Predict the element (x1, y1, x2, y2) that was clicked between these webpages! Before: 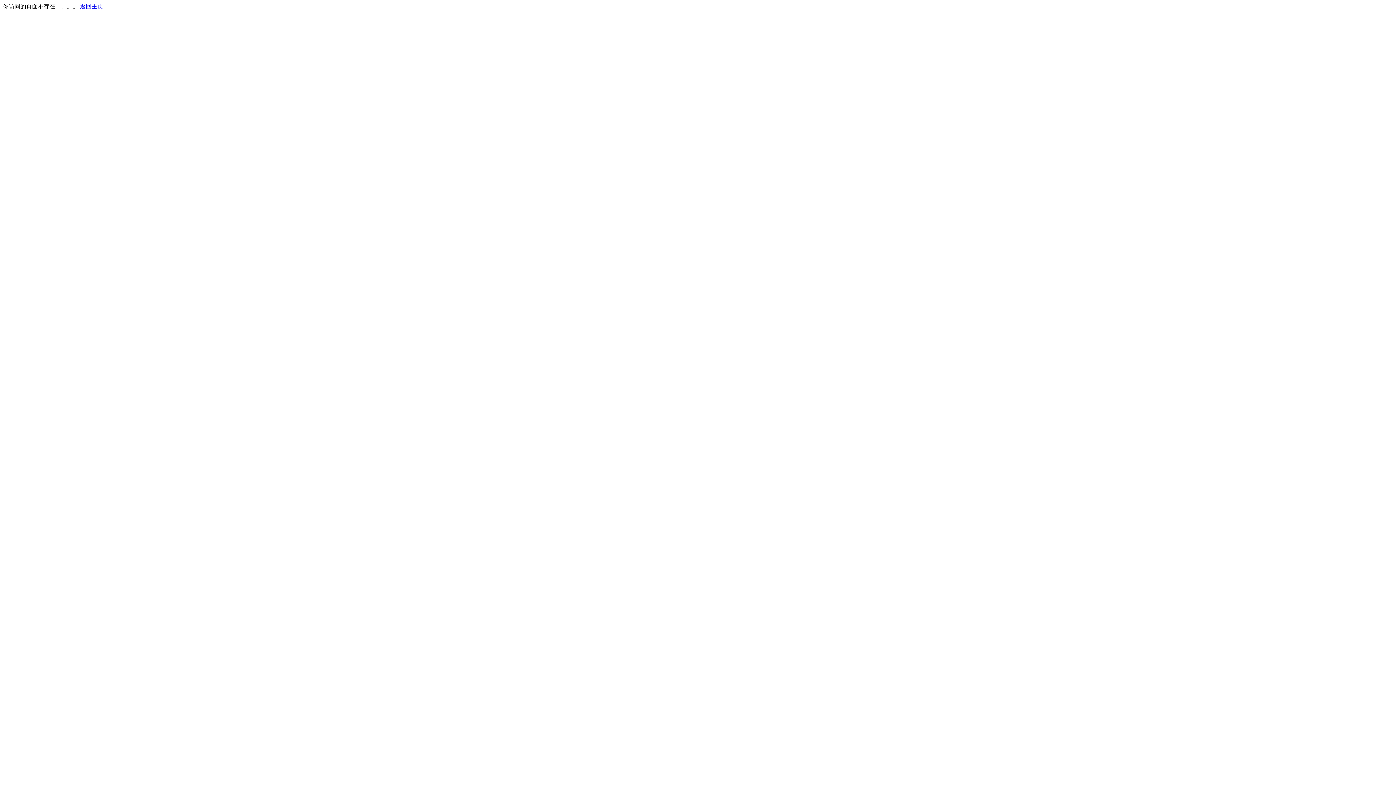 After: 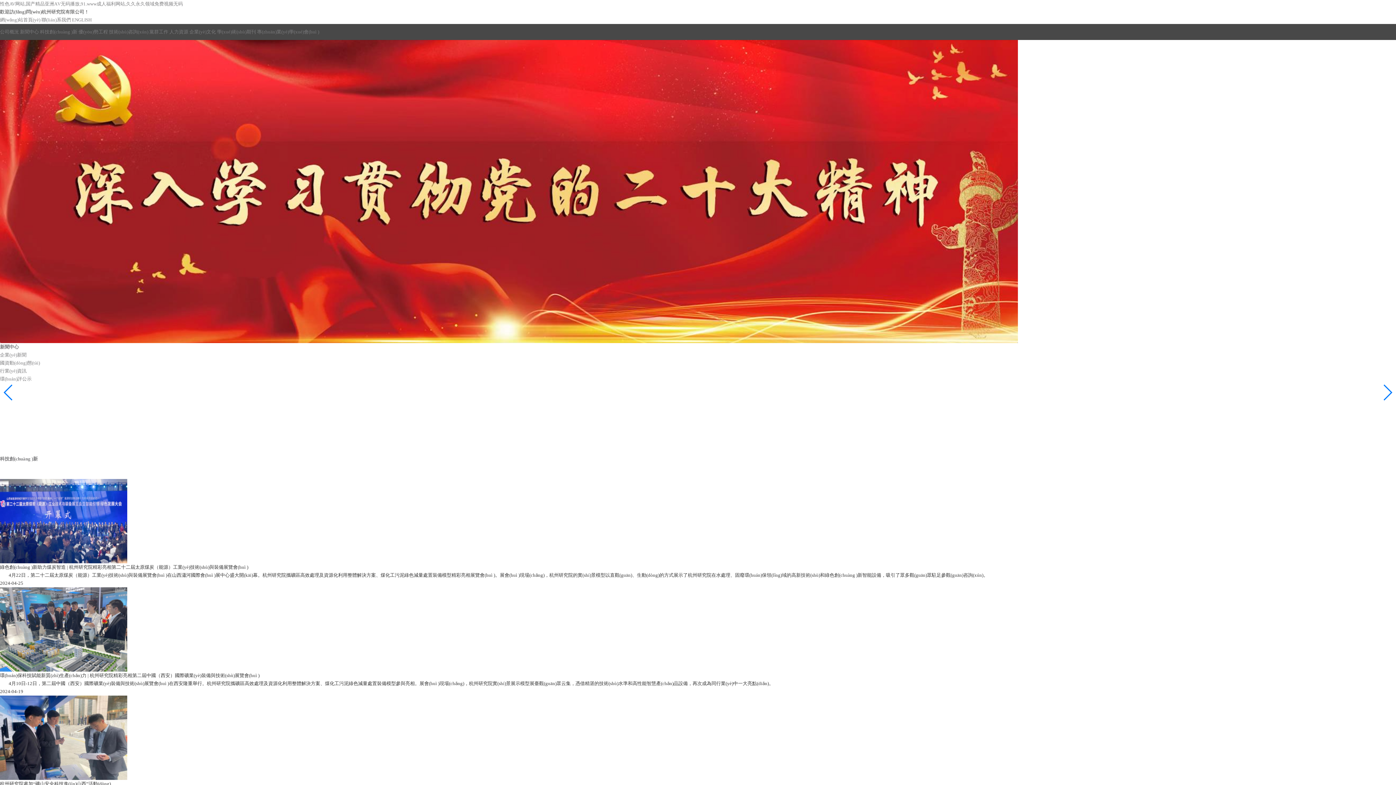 Action: bbox: (80, 3, 103, 9) label: 返回主页